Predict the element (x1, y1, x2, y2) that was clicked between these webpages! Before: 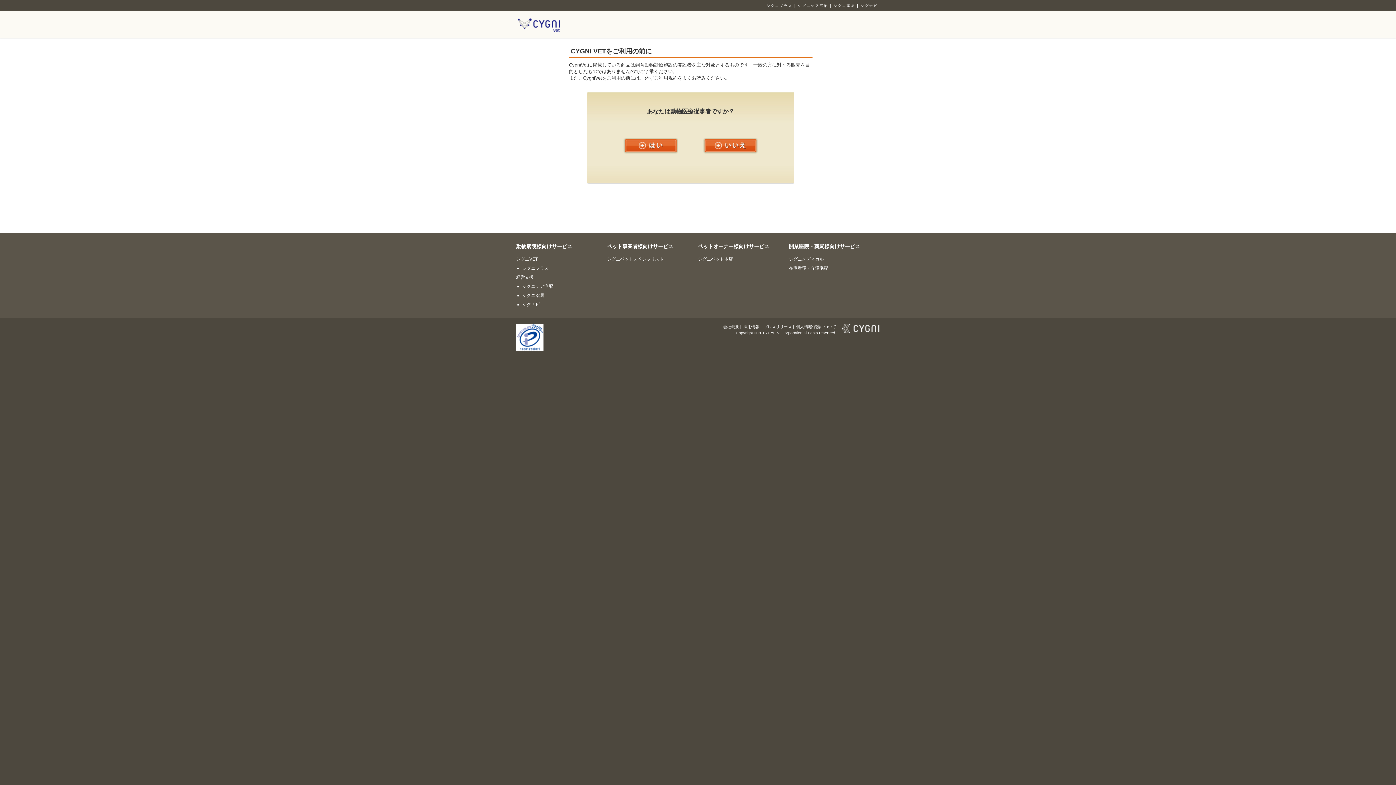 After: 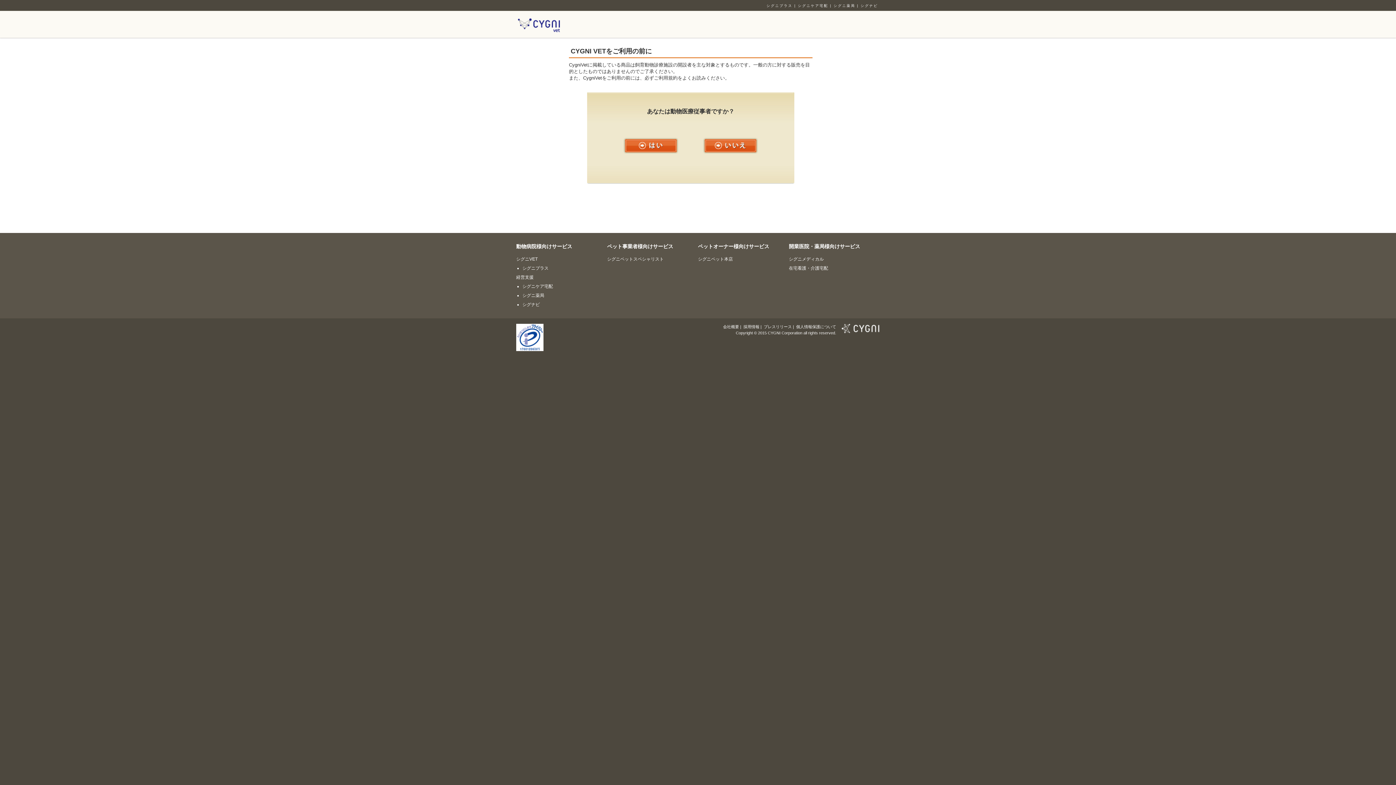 Action: bbox: (522, 293, 544, 298) label: シグニ薬局